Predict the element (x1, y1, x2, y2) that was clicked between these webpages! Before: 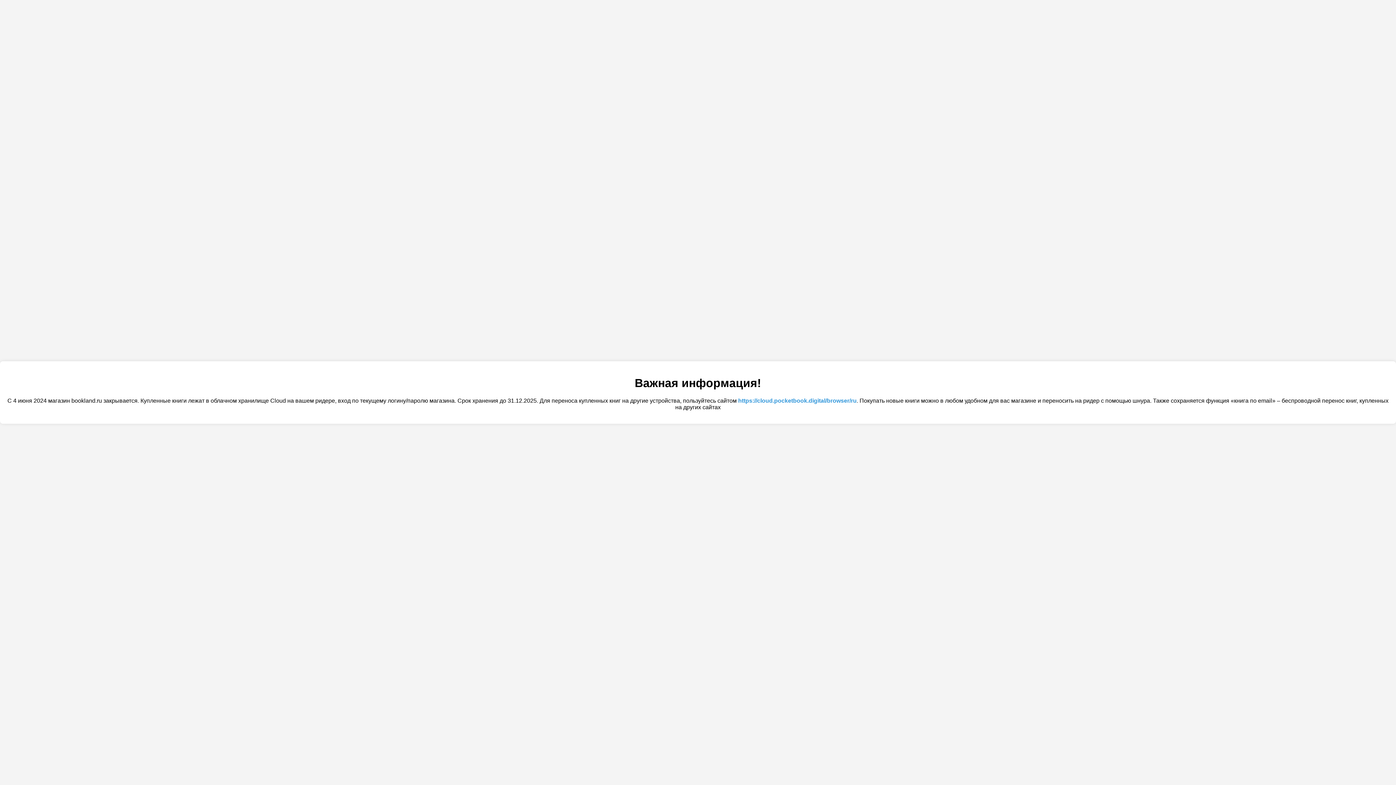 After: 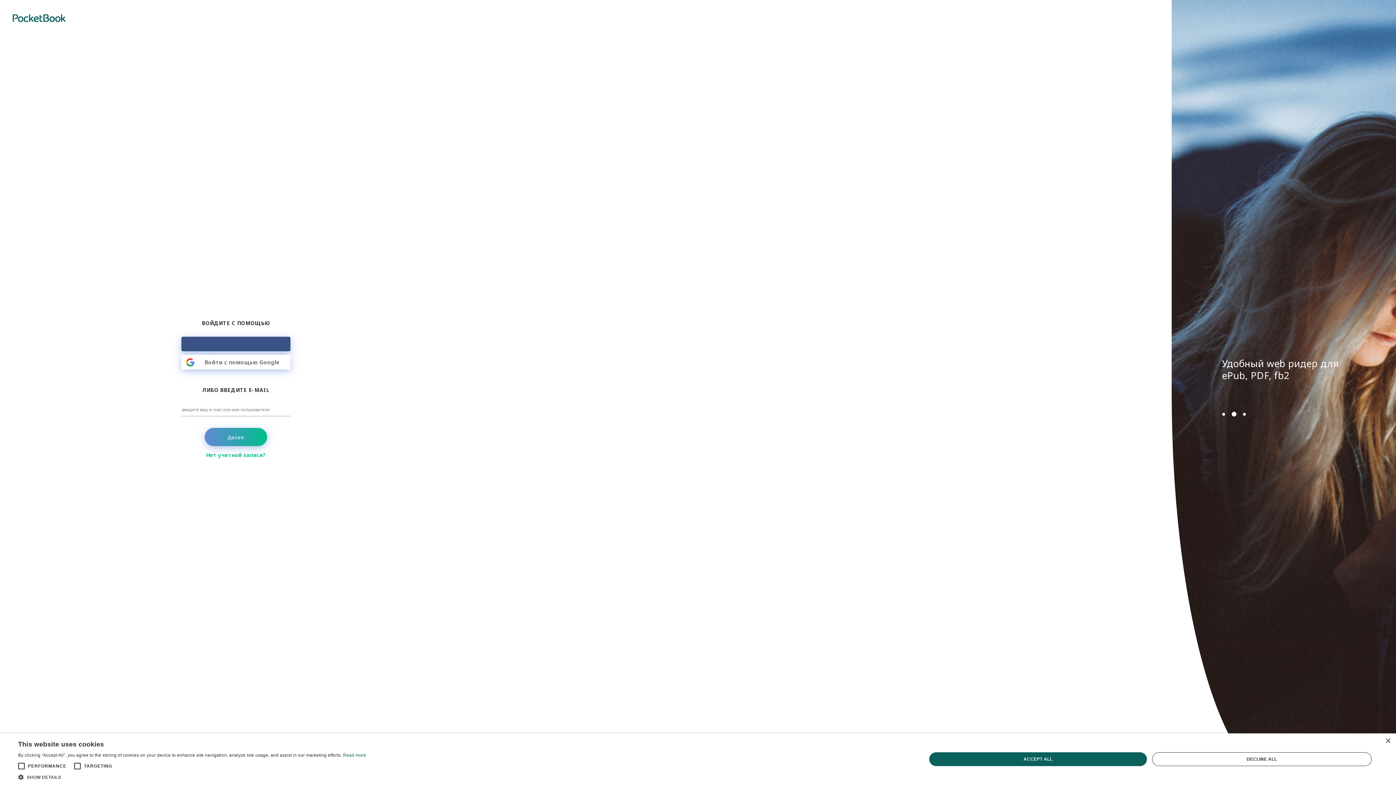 Action: label: https://cloud.pocketbook.digital/browser/ru bbox: (738, 397, 856, 403)